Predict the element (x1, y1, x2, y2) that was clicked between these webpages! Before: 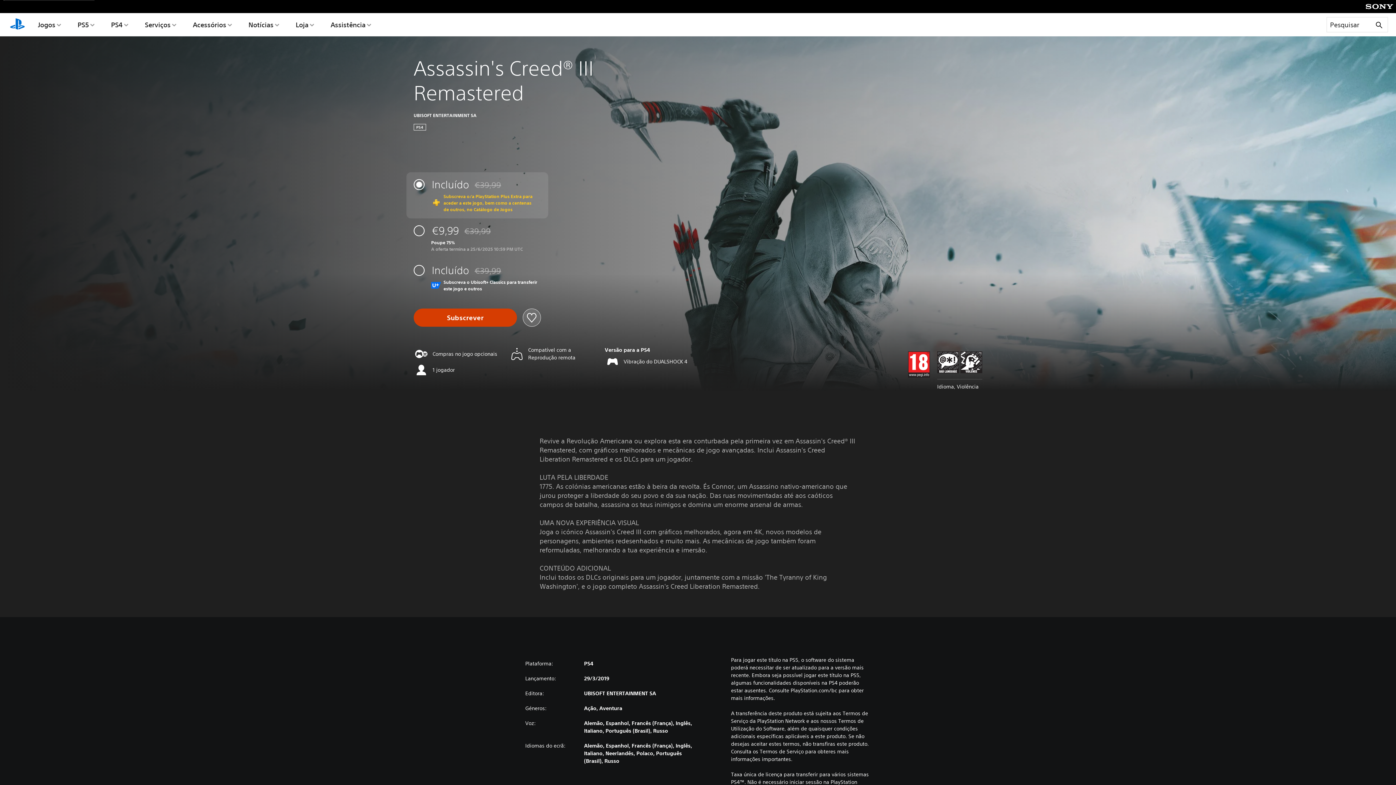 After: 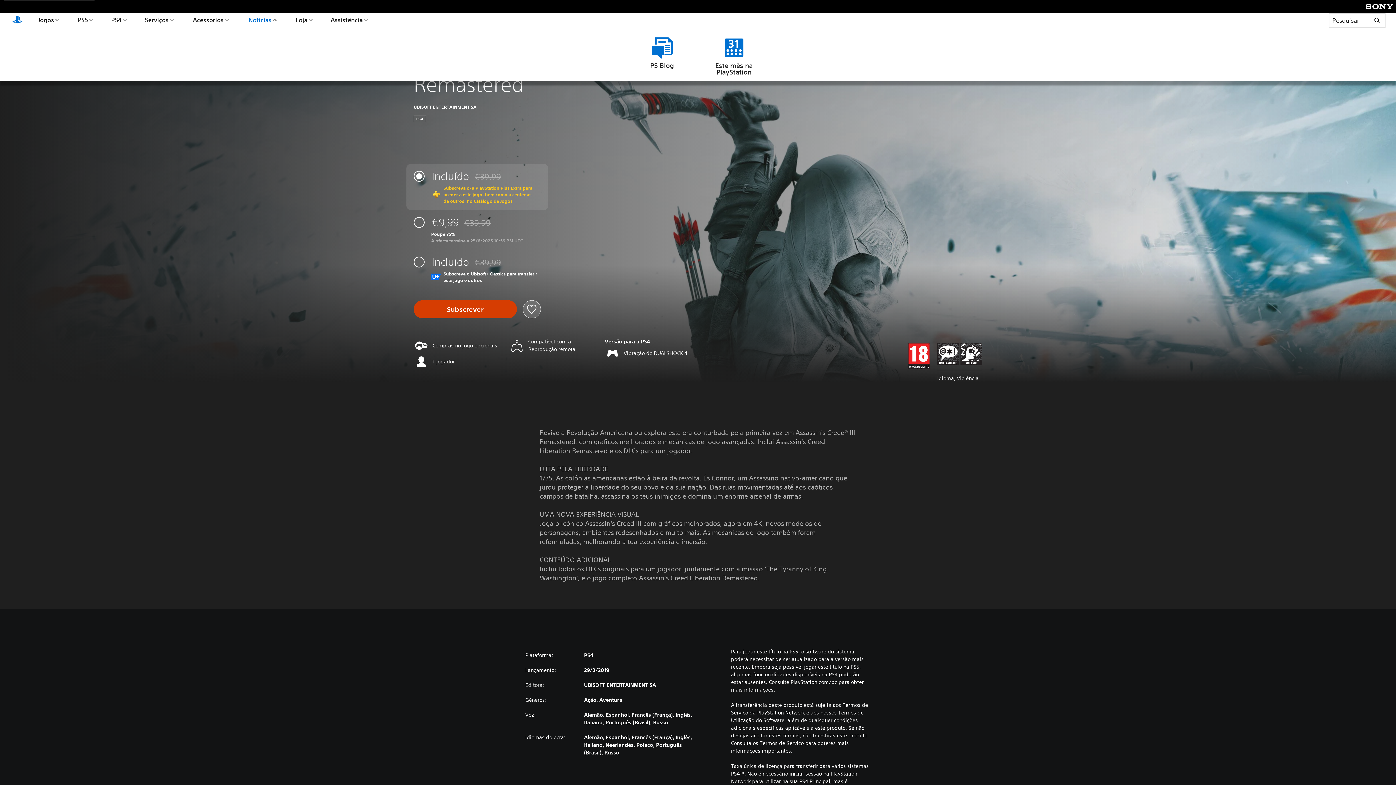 Action: bbox: (246, 13, 280, 36) label: Notícias